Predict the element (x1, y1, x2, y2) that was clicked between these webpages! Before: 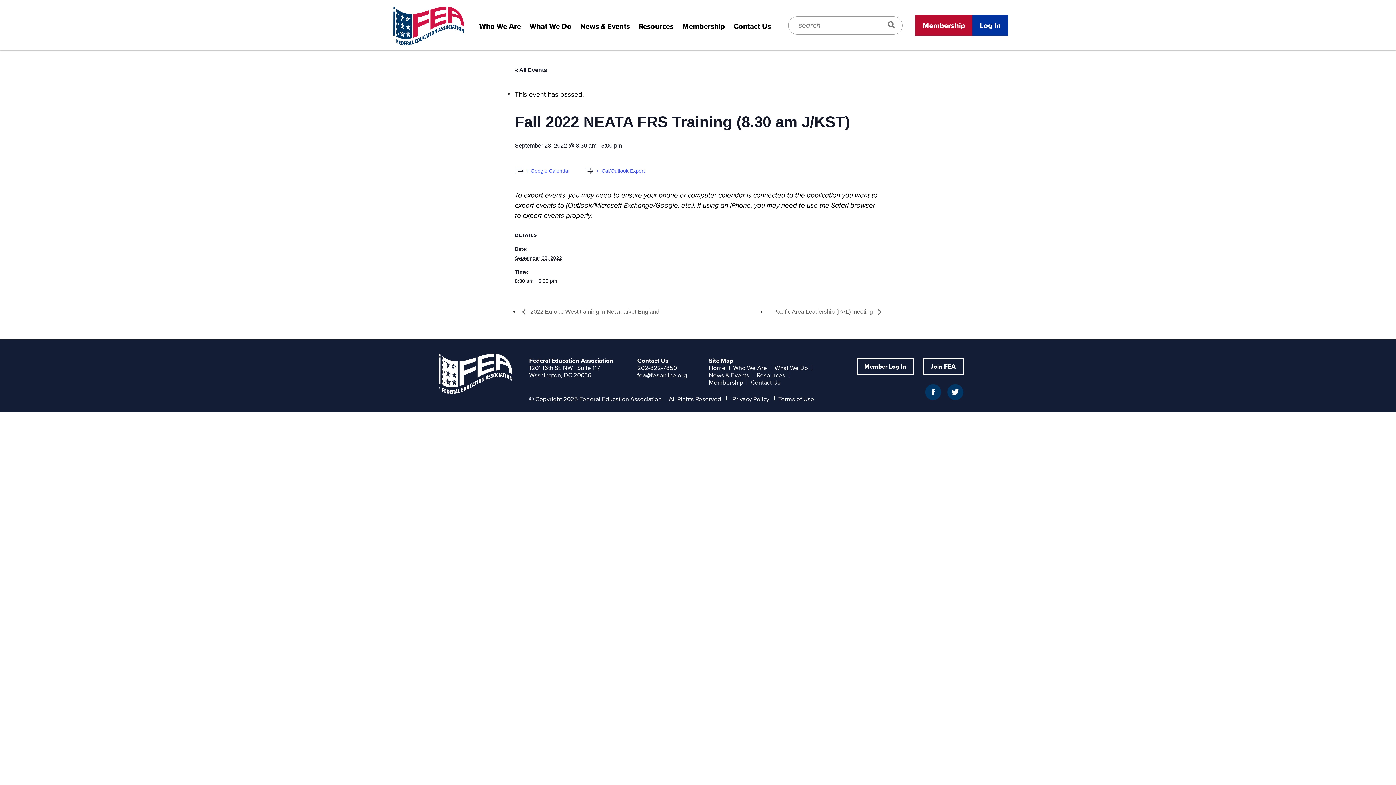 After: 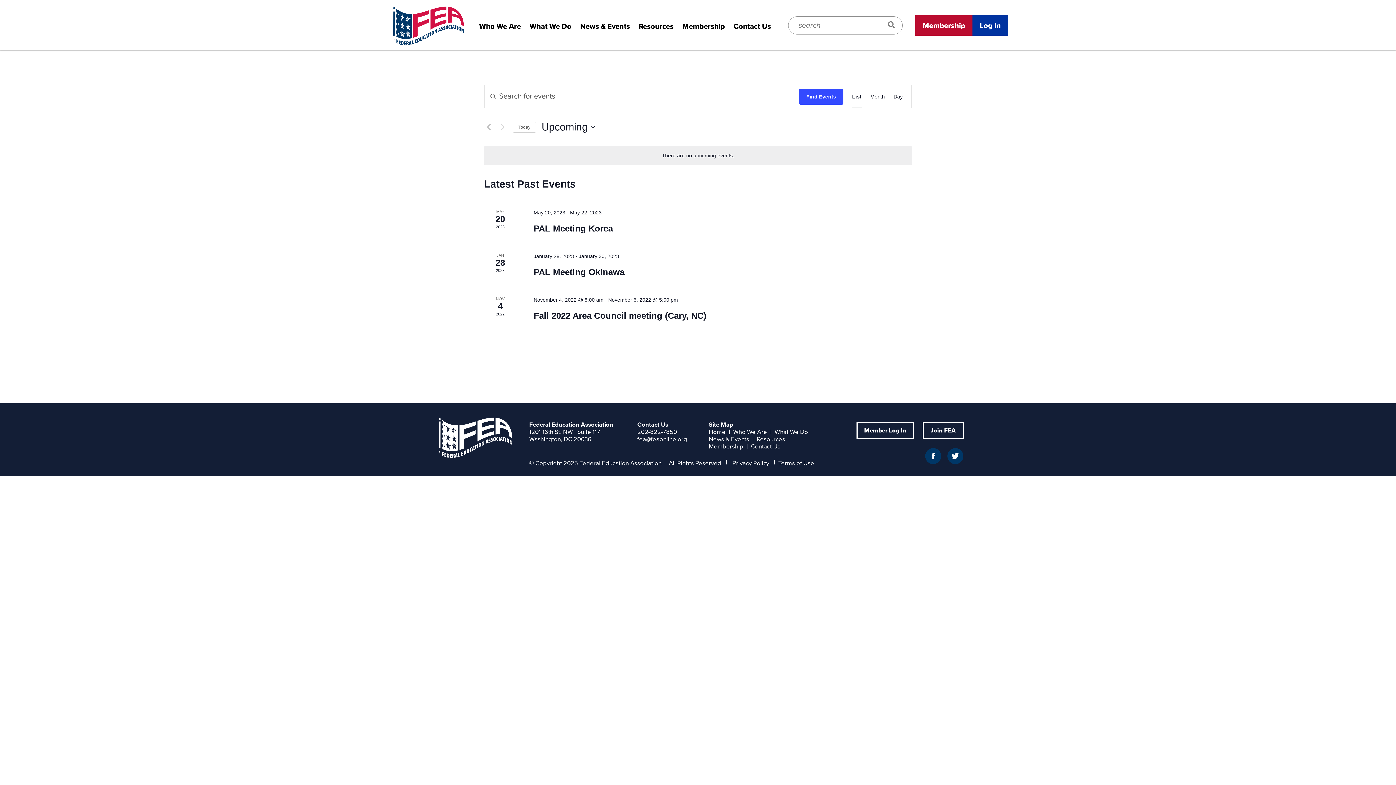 Action: label: « All Events bbox: (514, 66, 547, 73)